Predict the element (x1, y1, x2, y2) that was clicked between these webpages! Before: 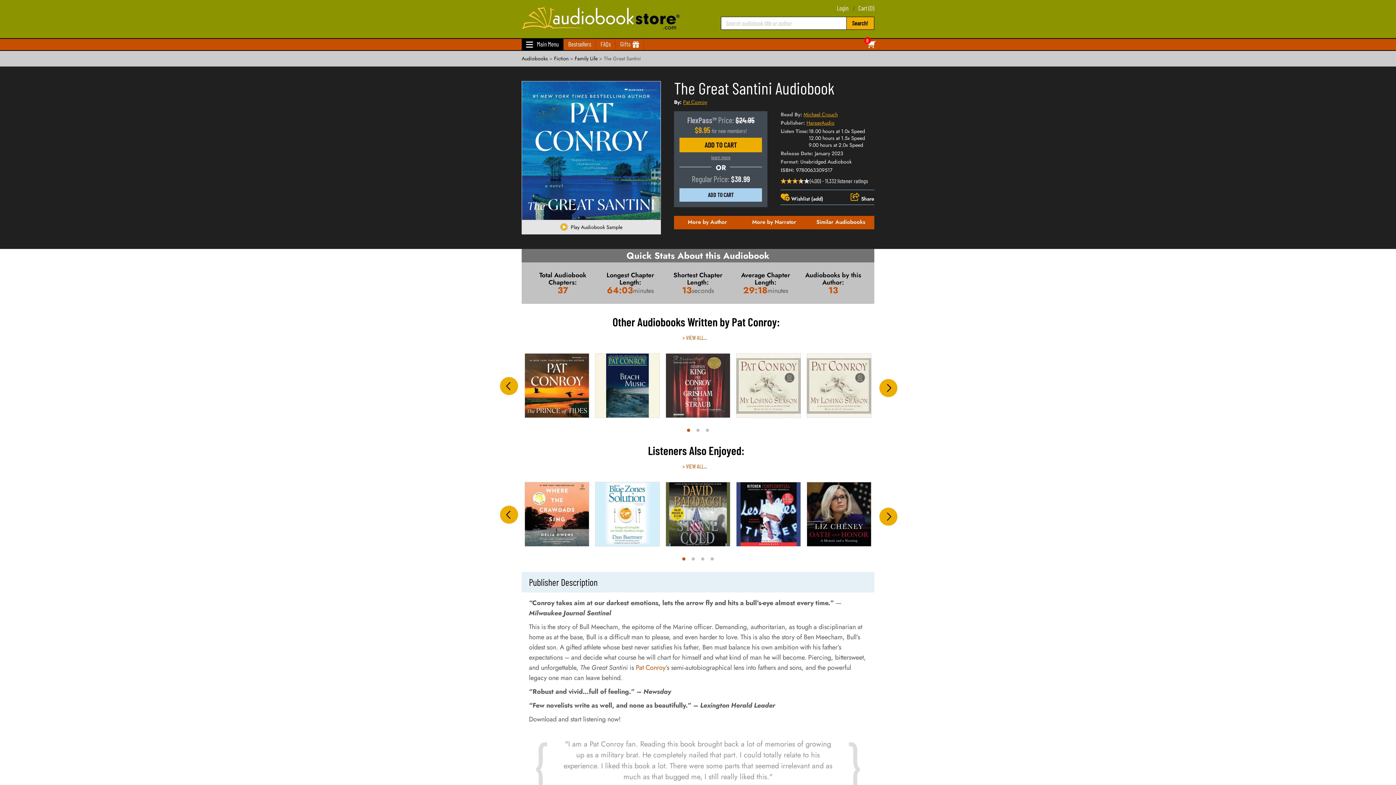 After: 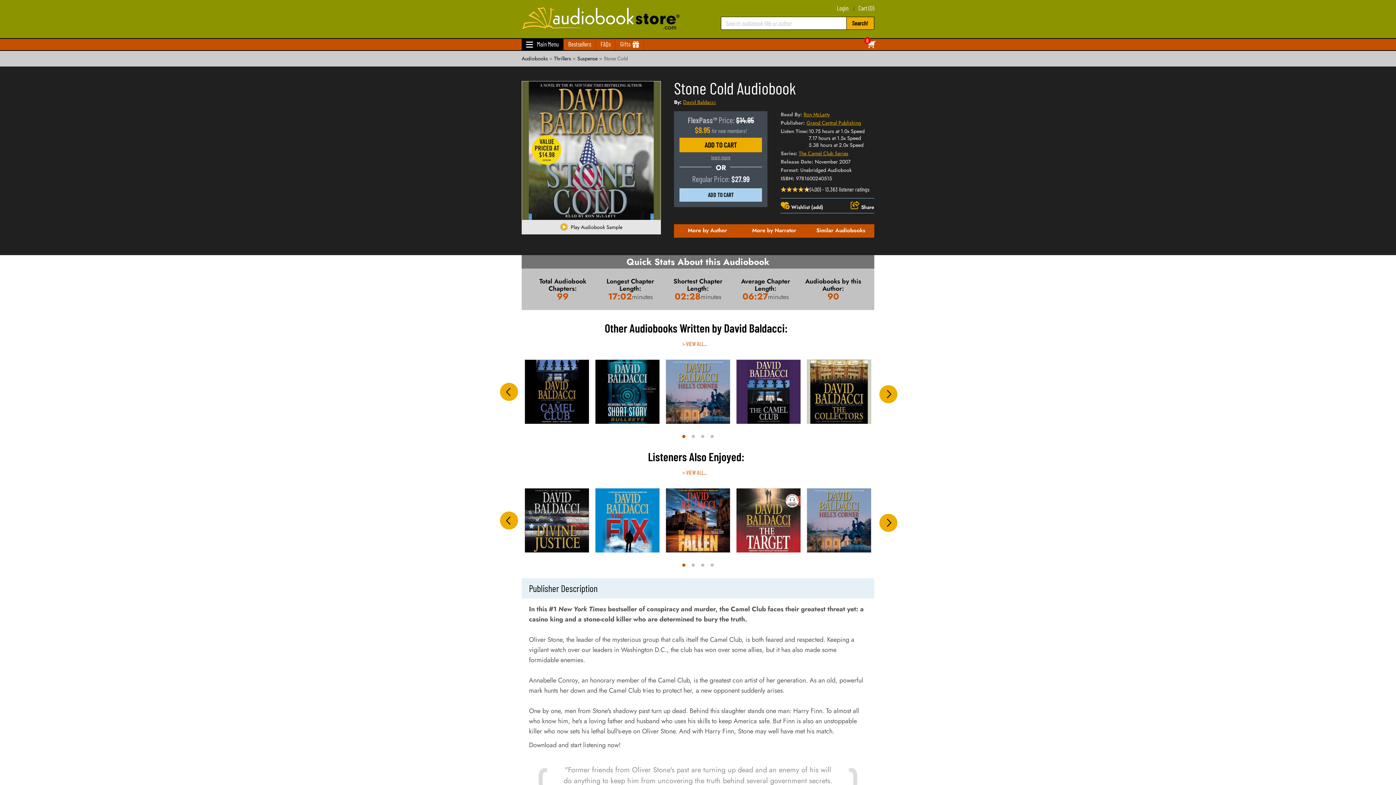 Action: bbox: (665, 482, 730, 546)